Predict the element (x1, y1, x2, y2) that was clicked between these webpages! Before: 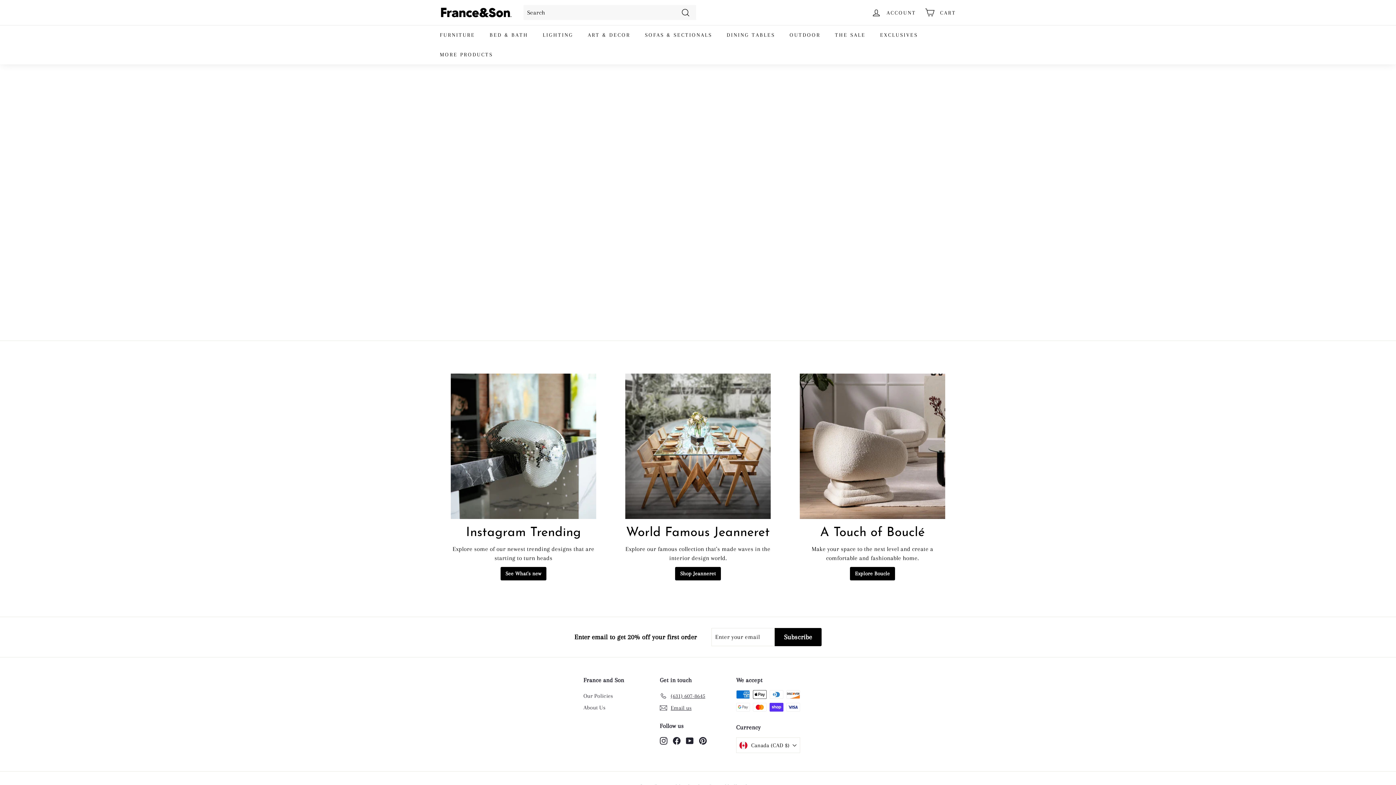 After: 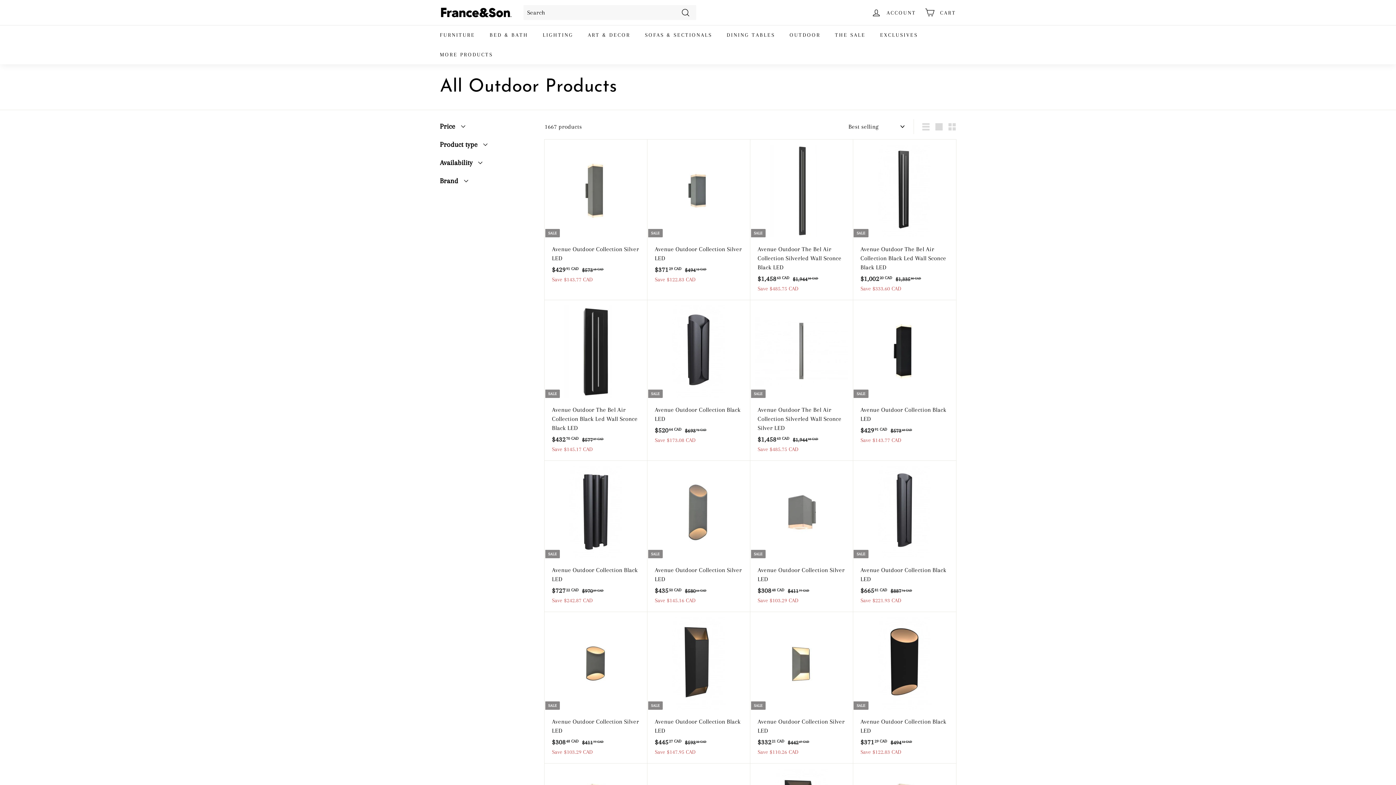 Action: label: OUTDOOR bbox: (782, 25, 828, 44)